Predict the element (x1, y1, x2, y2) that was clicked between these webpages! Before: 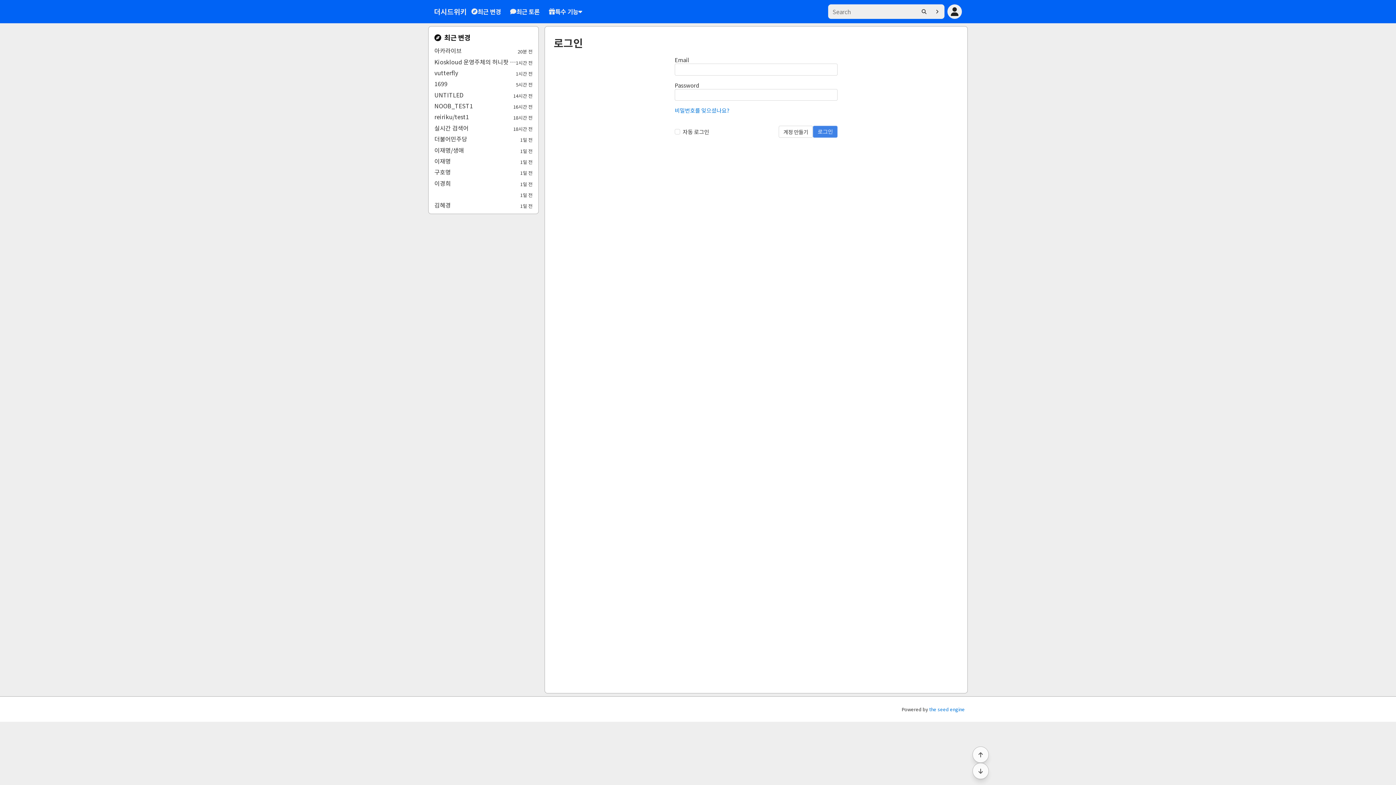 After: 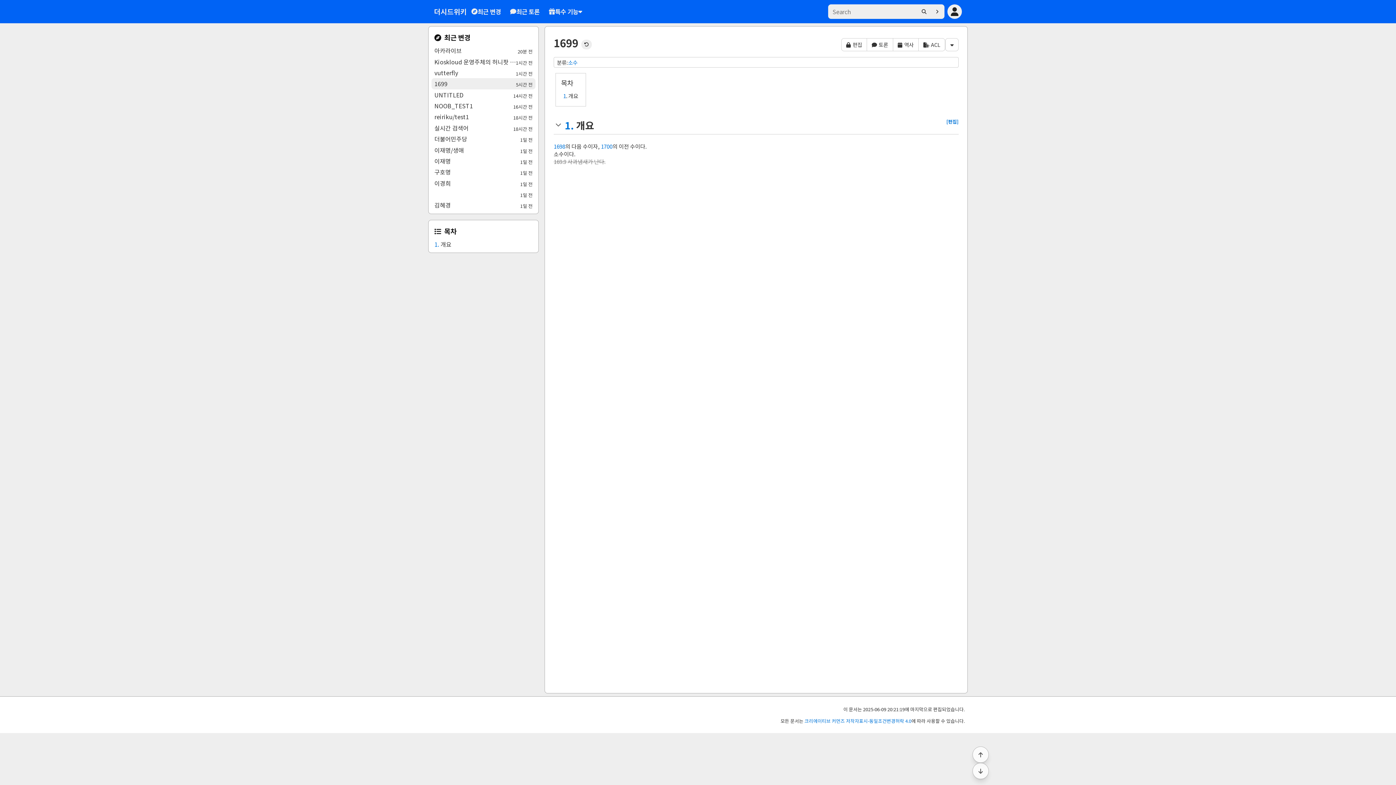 Action: bbox: (431, 78, 535, 89) label: 1699
5시간 전